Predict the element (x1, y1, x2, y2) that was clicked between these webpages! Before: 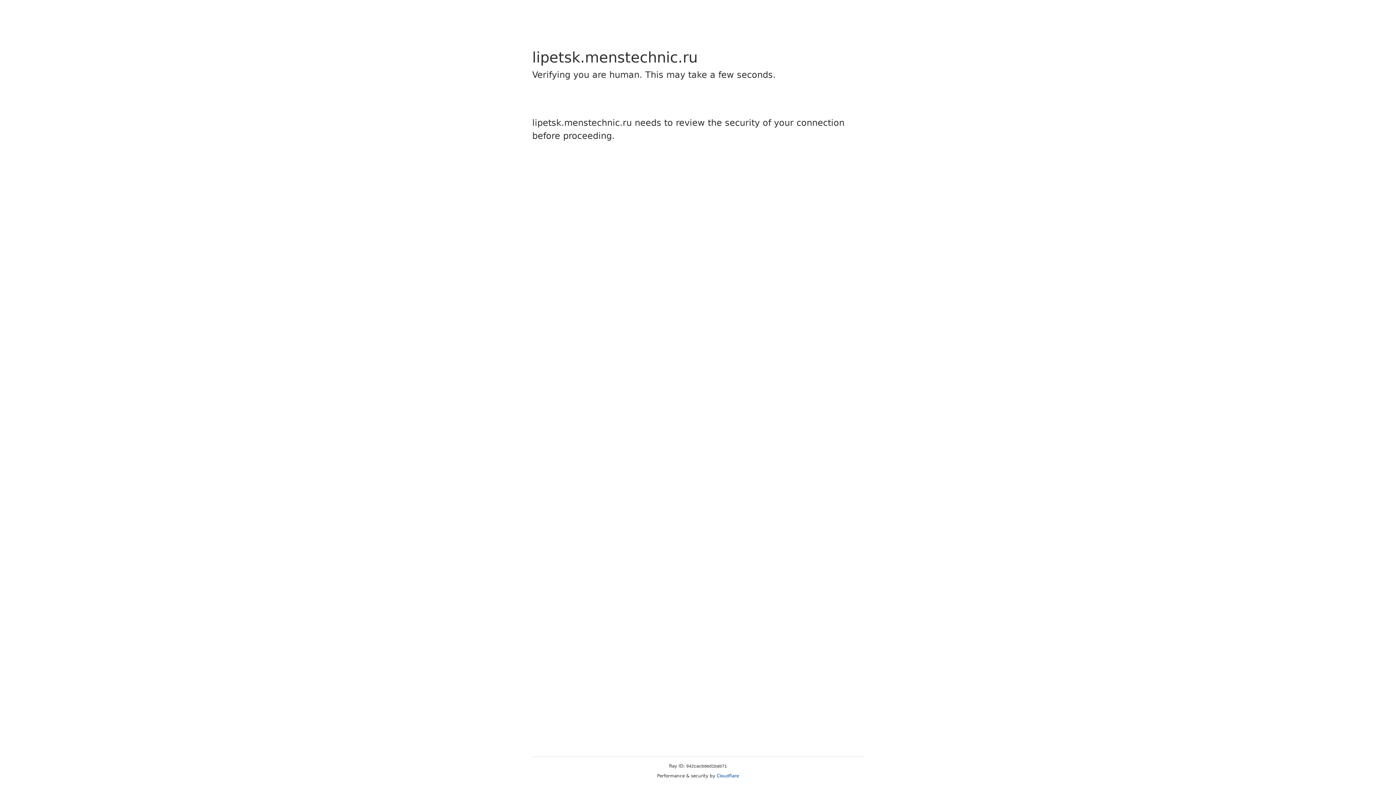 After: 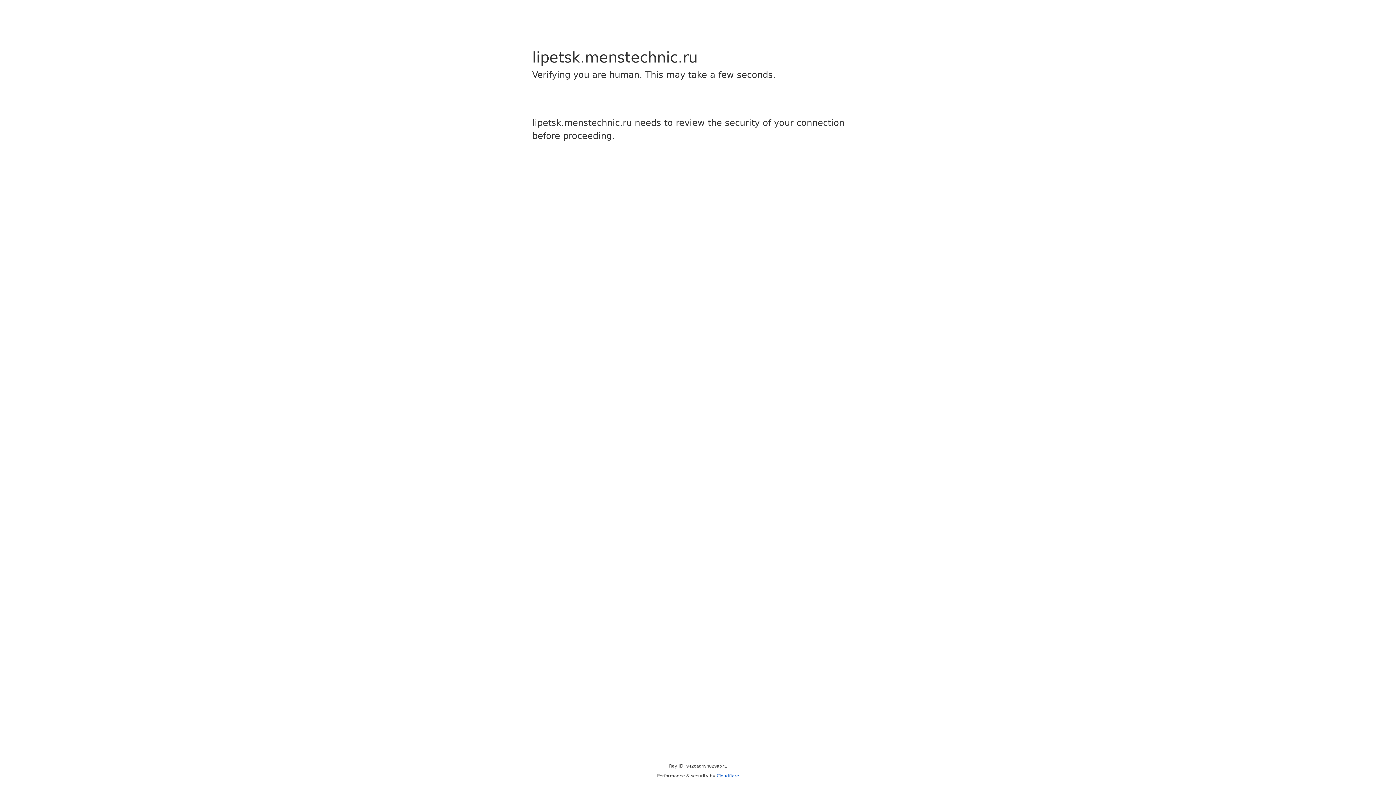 Action: bbox: (716, 773, 739, 778) label: Cloudflare